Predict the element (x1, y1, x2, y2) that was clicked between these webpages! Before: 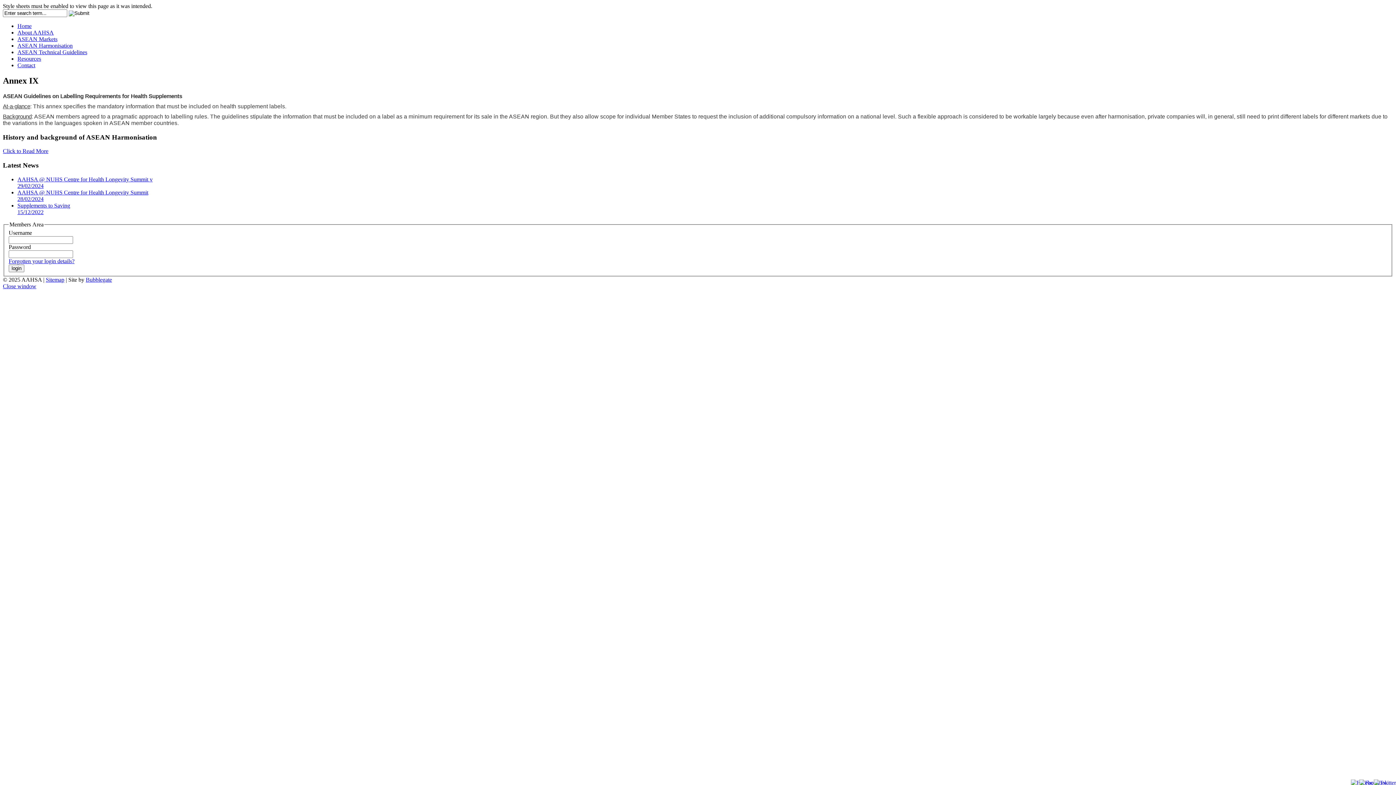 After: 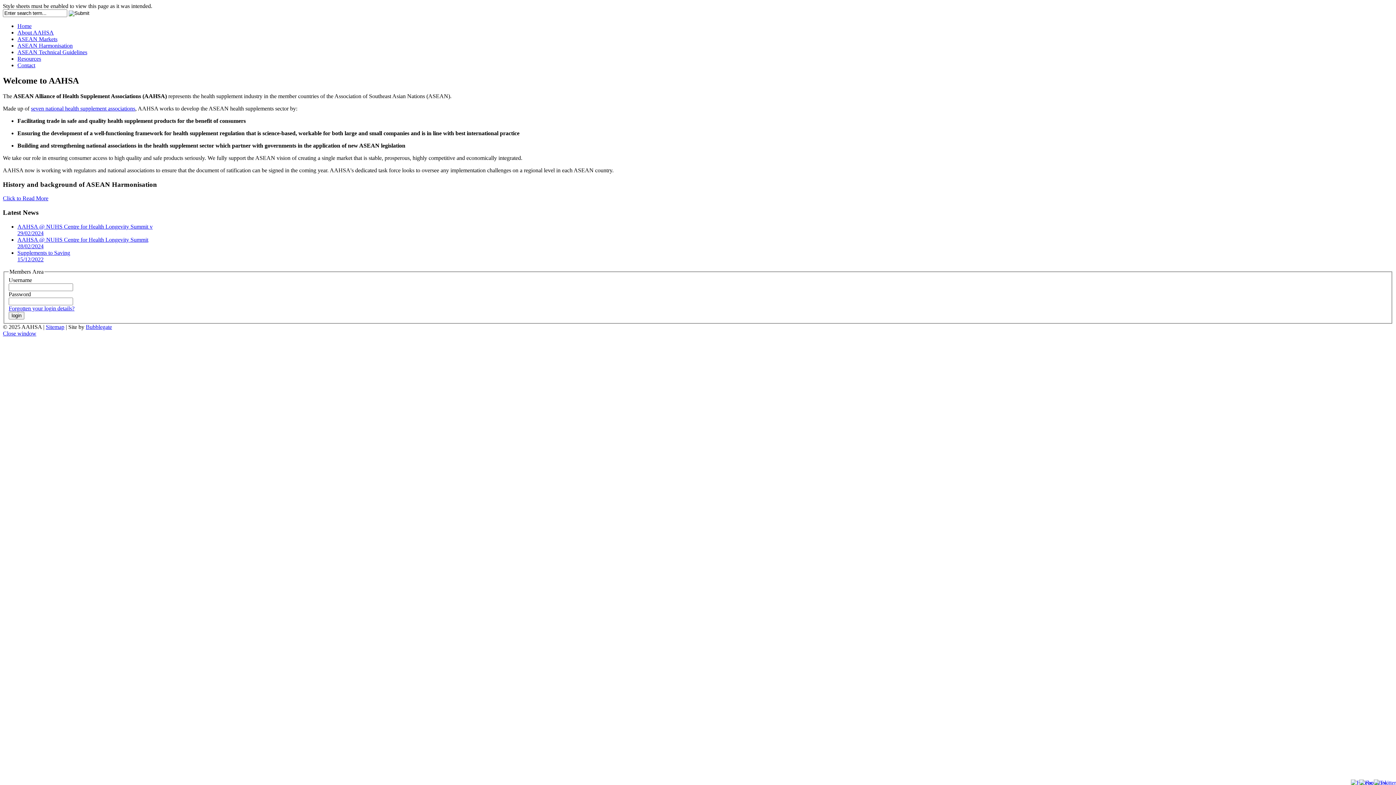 Action: label: Forgotten your login details? bbox: (8, 258, 74, 264)